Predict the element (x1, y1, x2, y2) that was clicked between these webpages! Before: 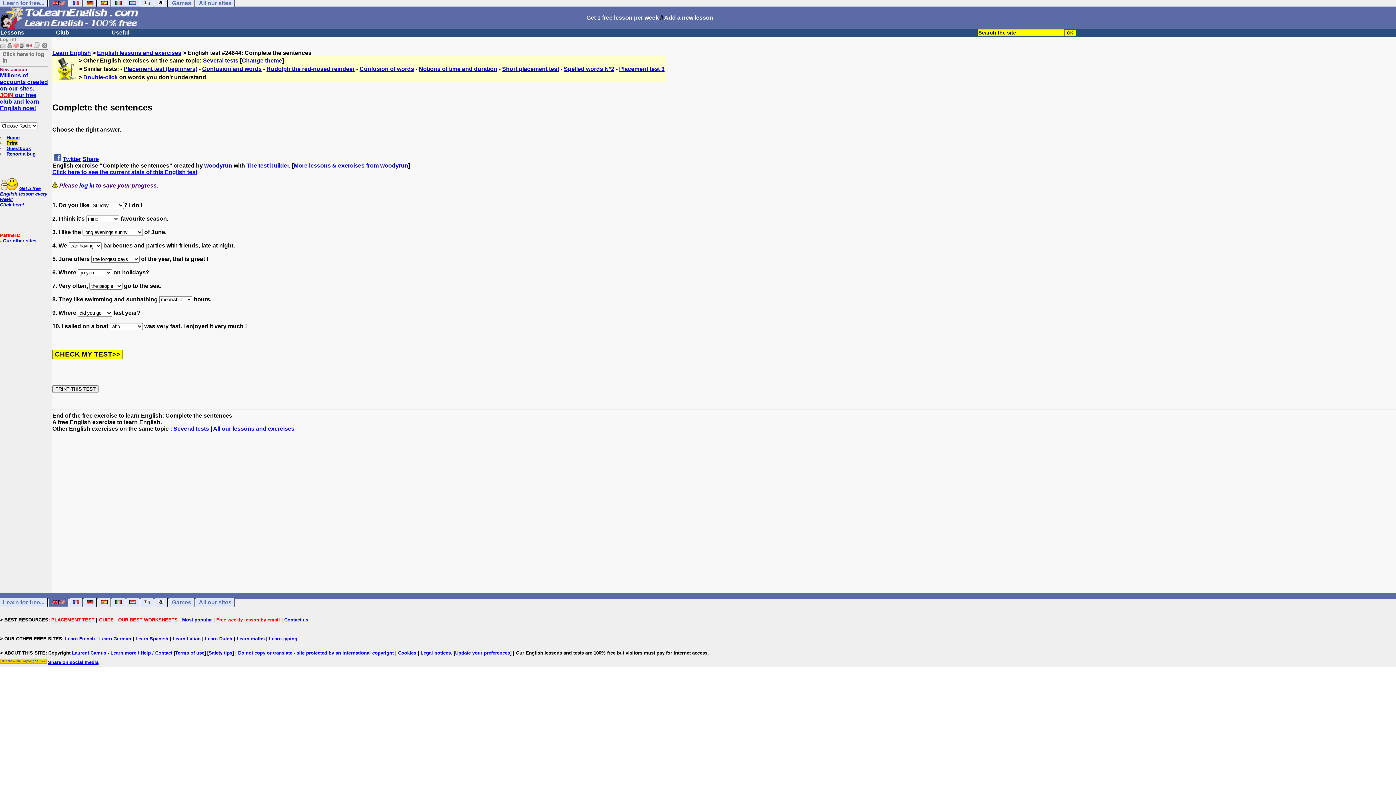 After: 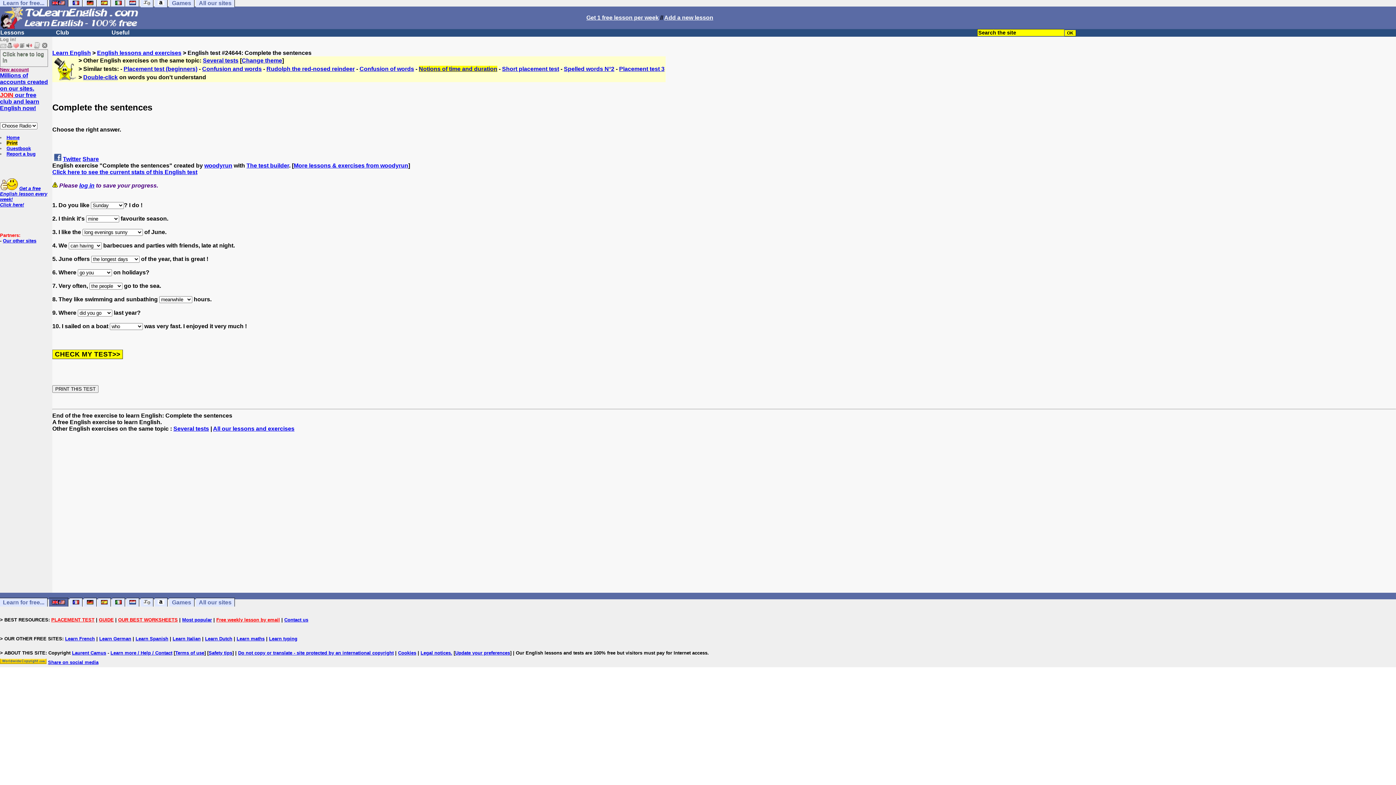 Action: label: Notions of time and duration bbox: (418, 65, 497, 72)